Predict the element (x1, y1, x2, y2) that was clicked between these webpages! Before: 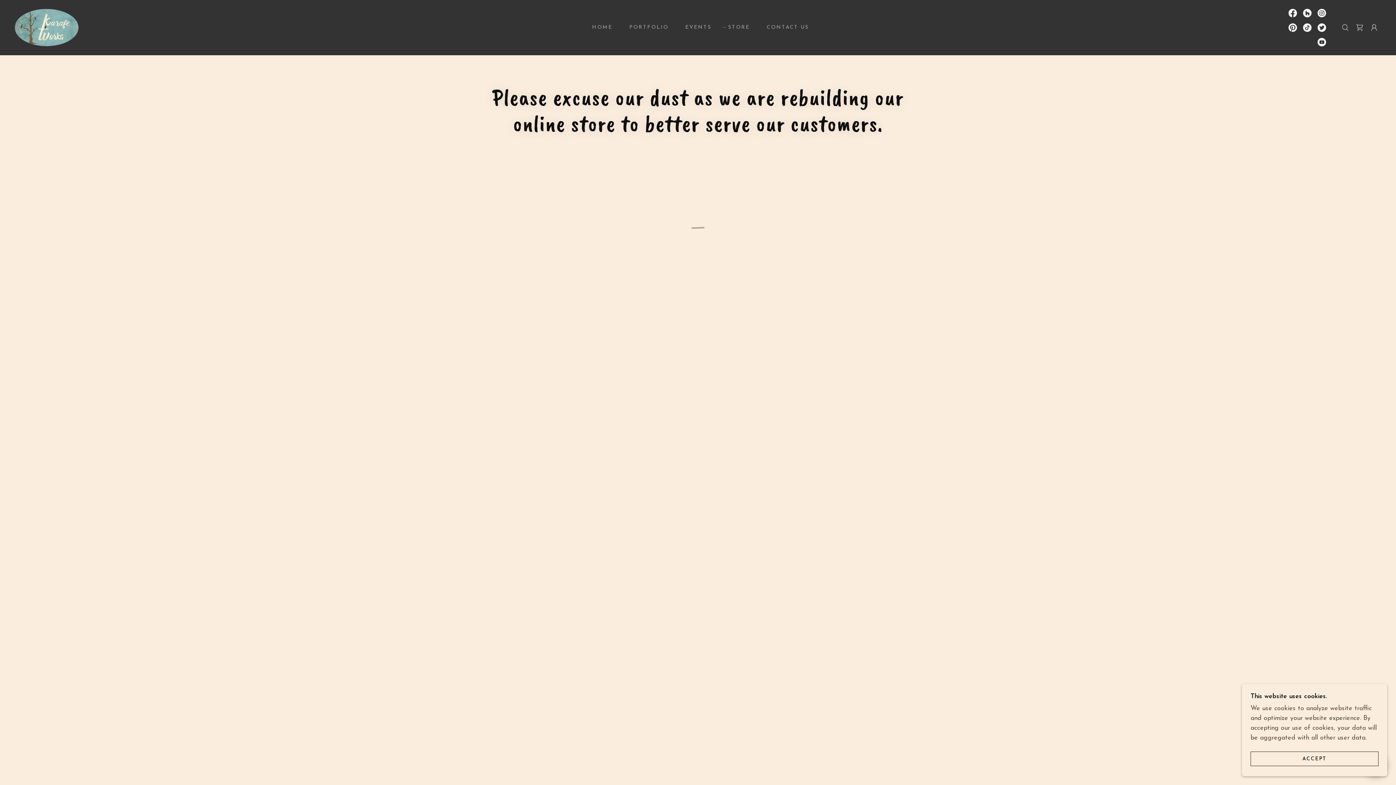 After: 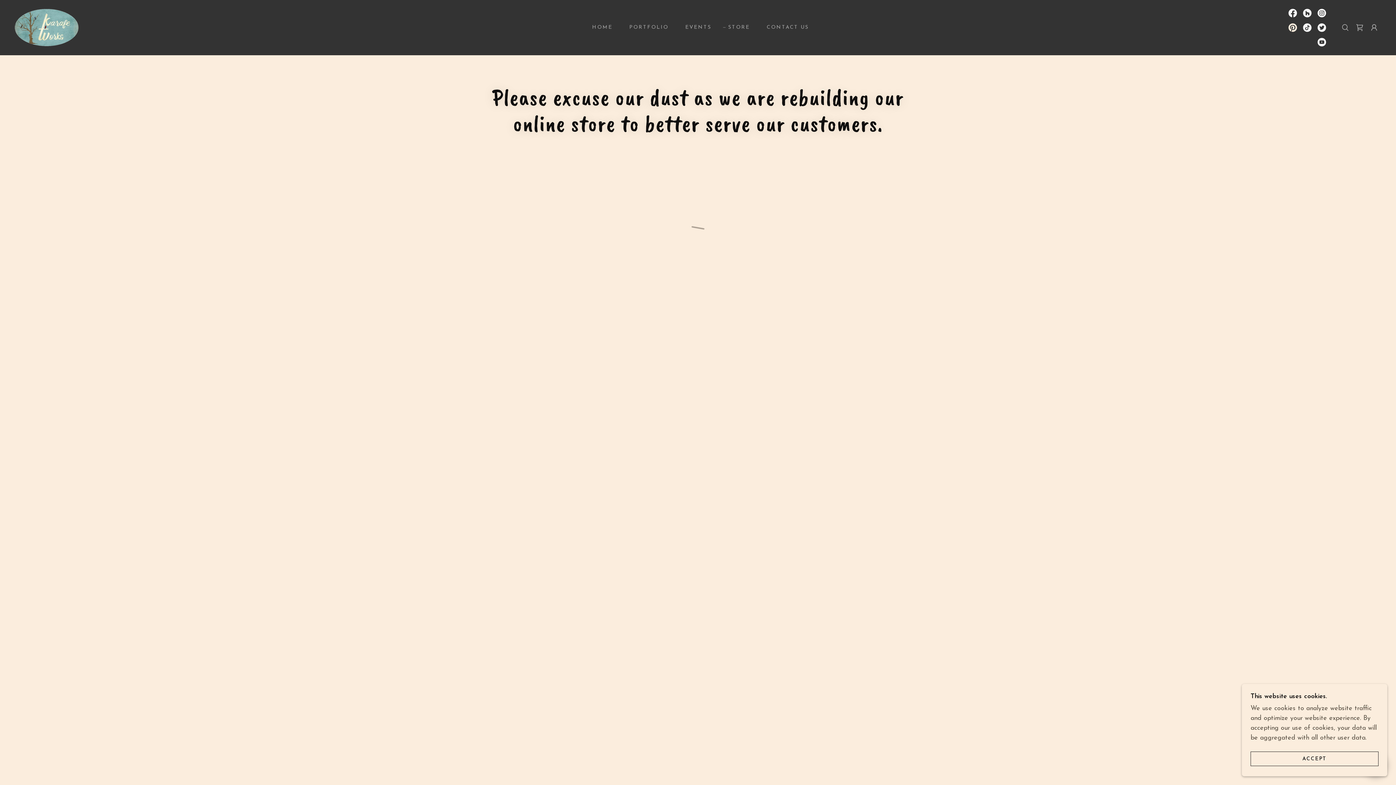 Action: label: Pinterest bbox: (1285, 20, 1300, 34)